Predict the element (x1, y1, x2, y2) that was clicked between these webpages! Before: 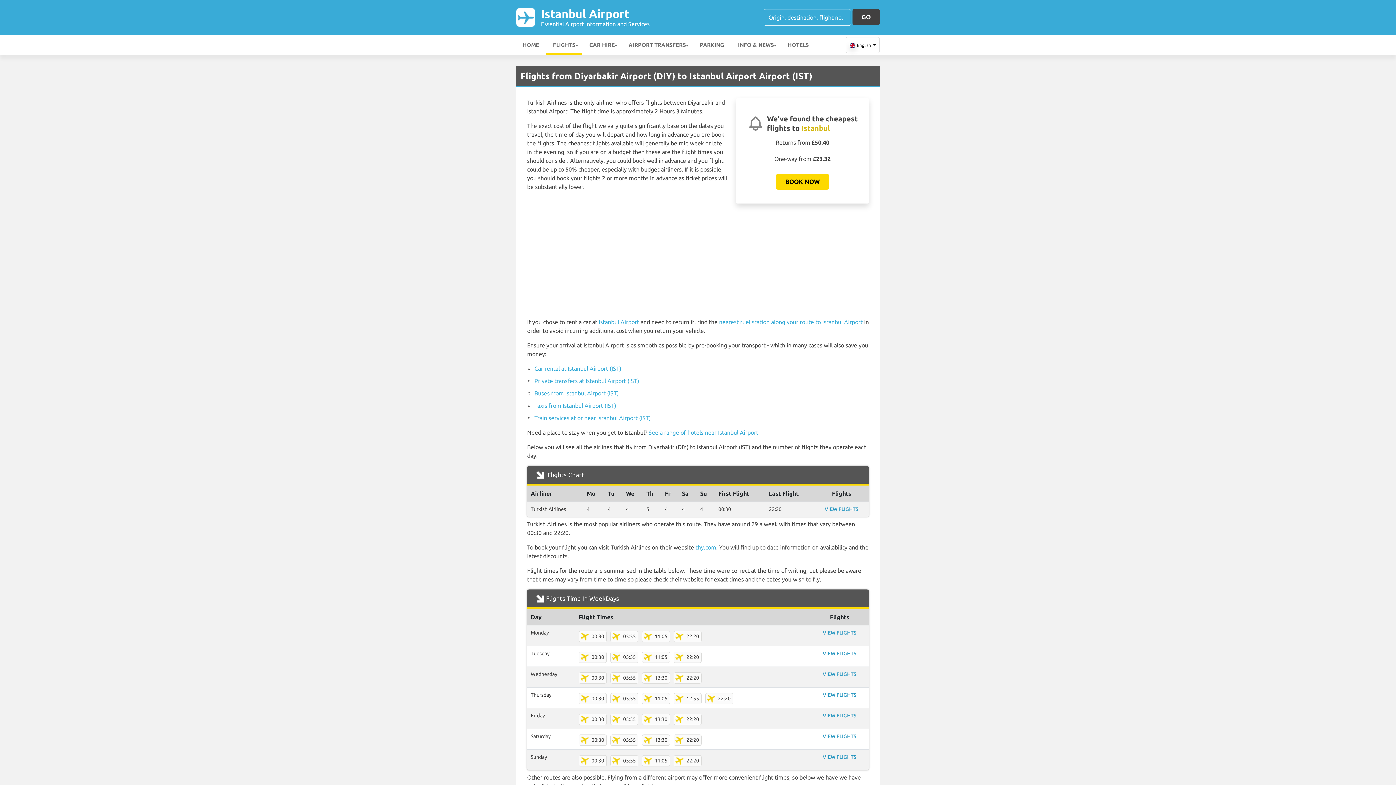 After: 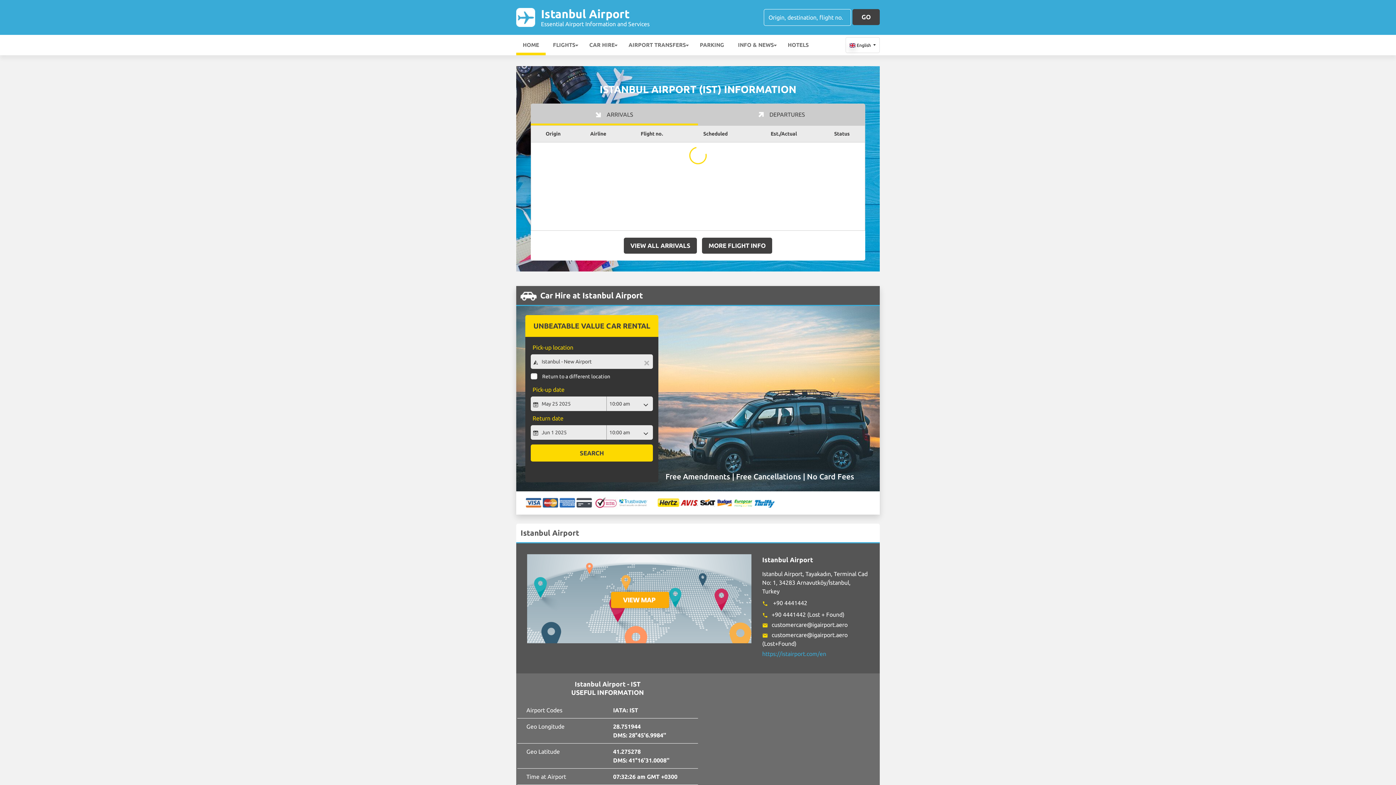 Action: bbox: (516, 9, 541, 22)